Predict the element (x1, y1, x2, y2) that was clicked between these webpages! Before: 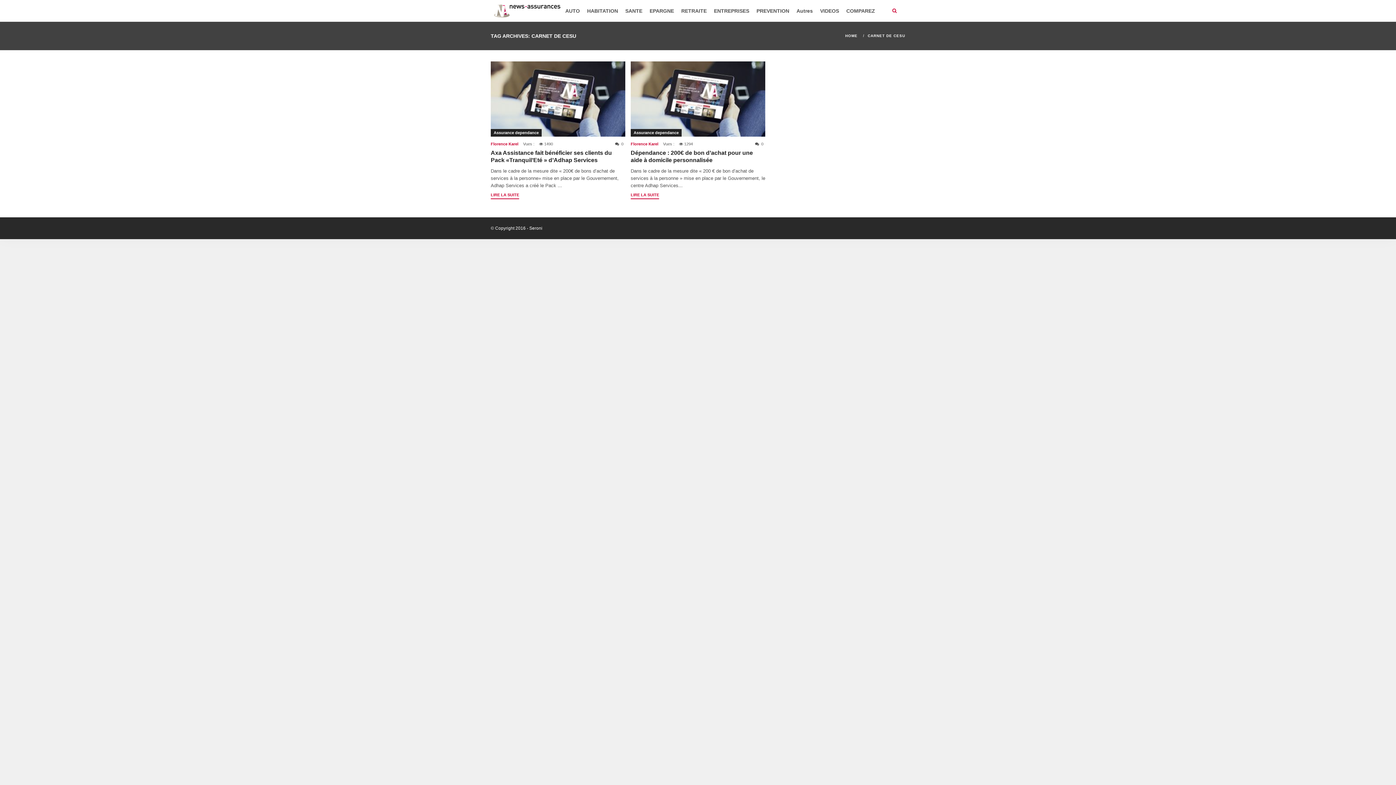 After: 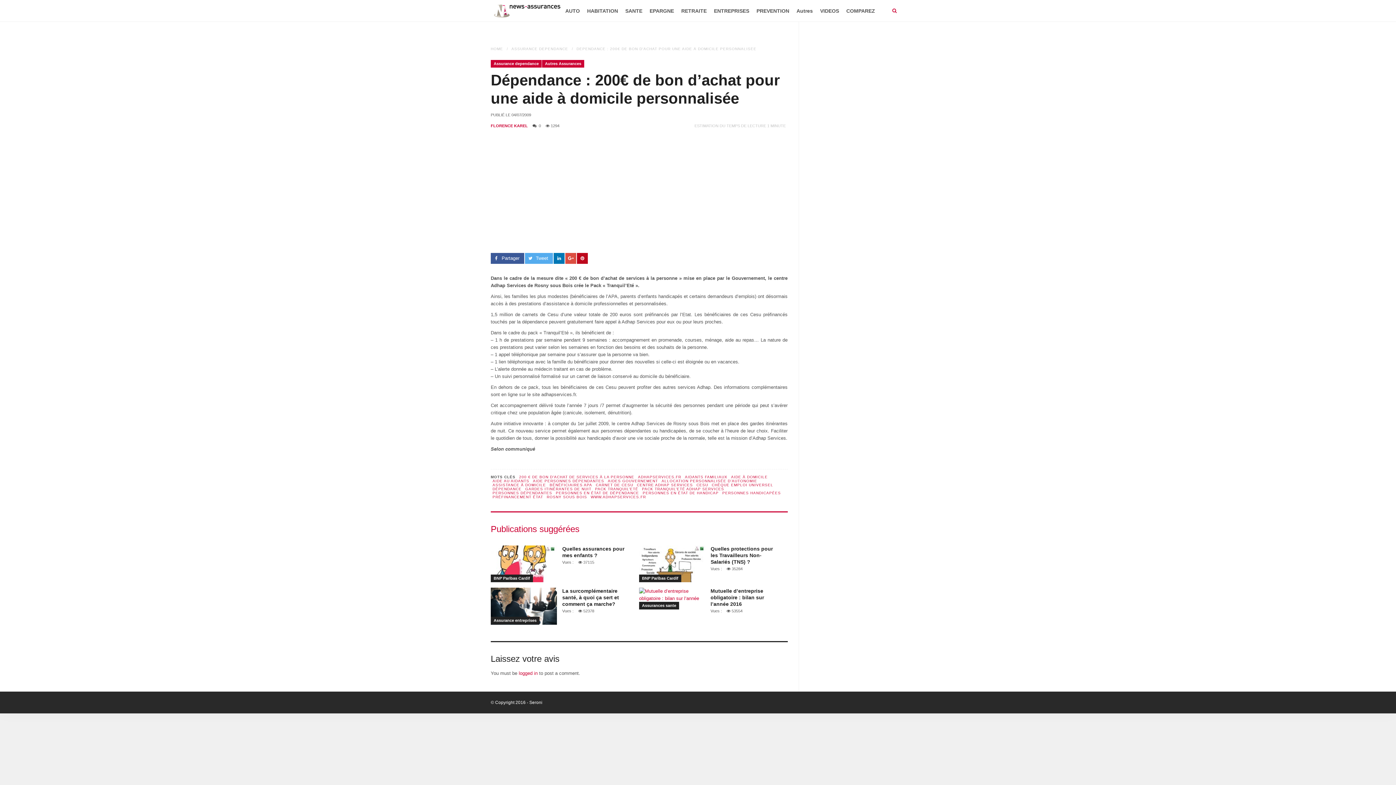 Action: label: LIRE LA SUITE bbox: (630, 191, 659, 199)